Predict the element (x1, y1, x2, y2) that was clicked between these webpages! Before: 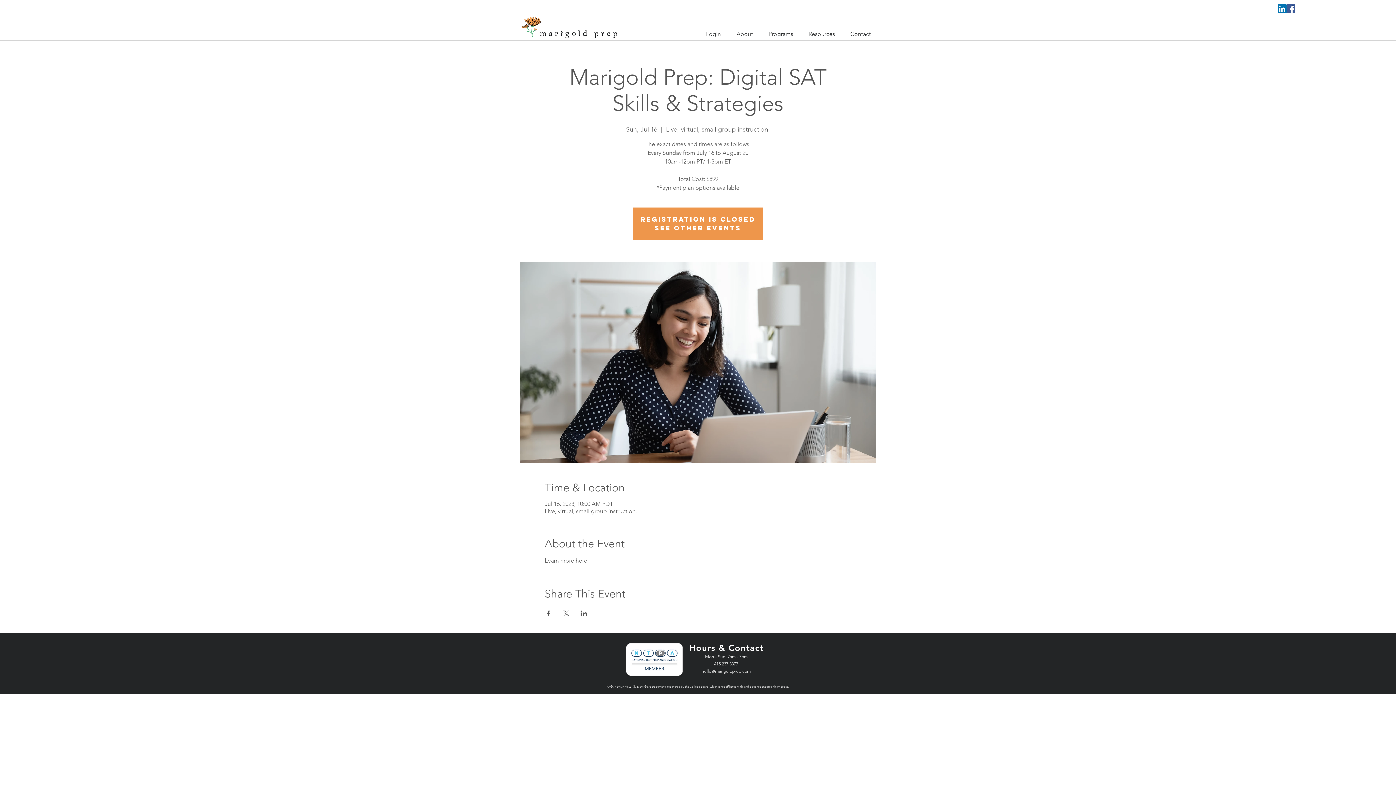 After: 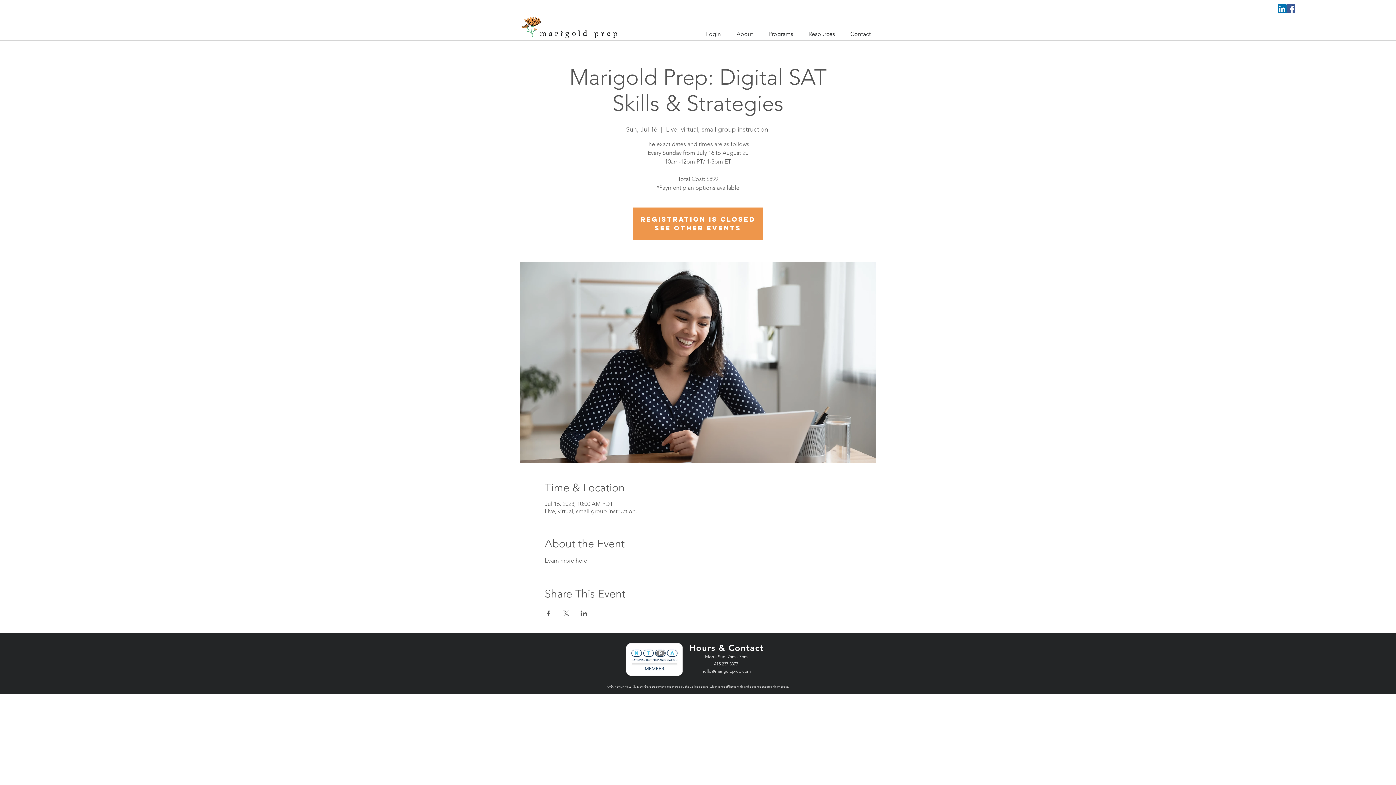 Action: bbox: (701, 668, 750, 674) label: hello@marigoldprep.com